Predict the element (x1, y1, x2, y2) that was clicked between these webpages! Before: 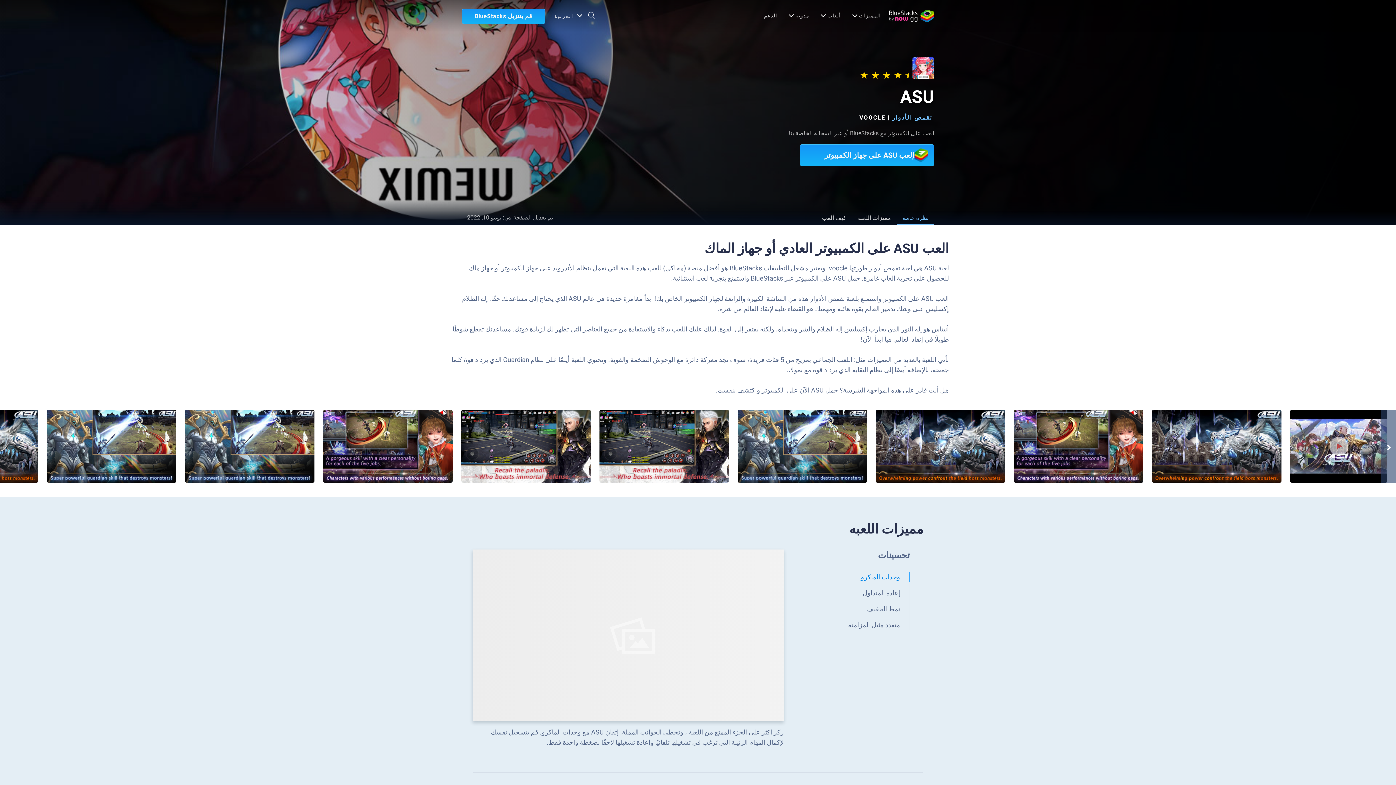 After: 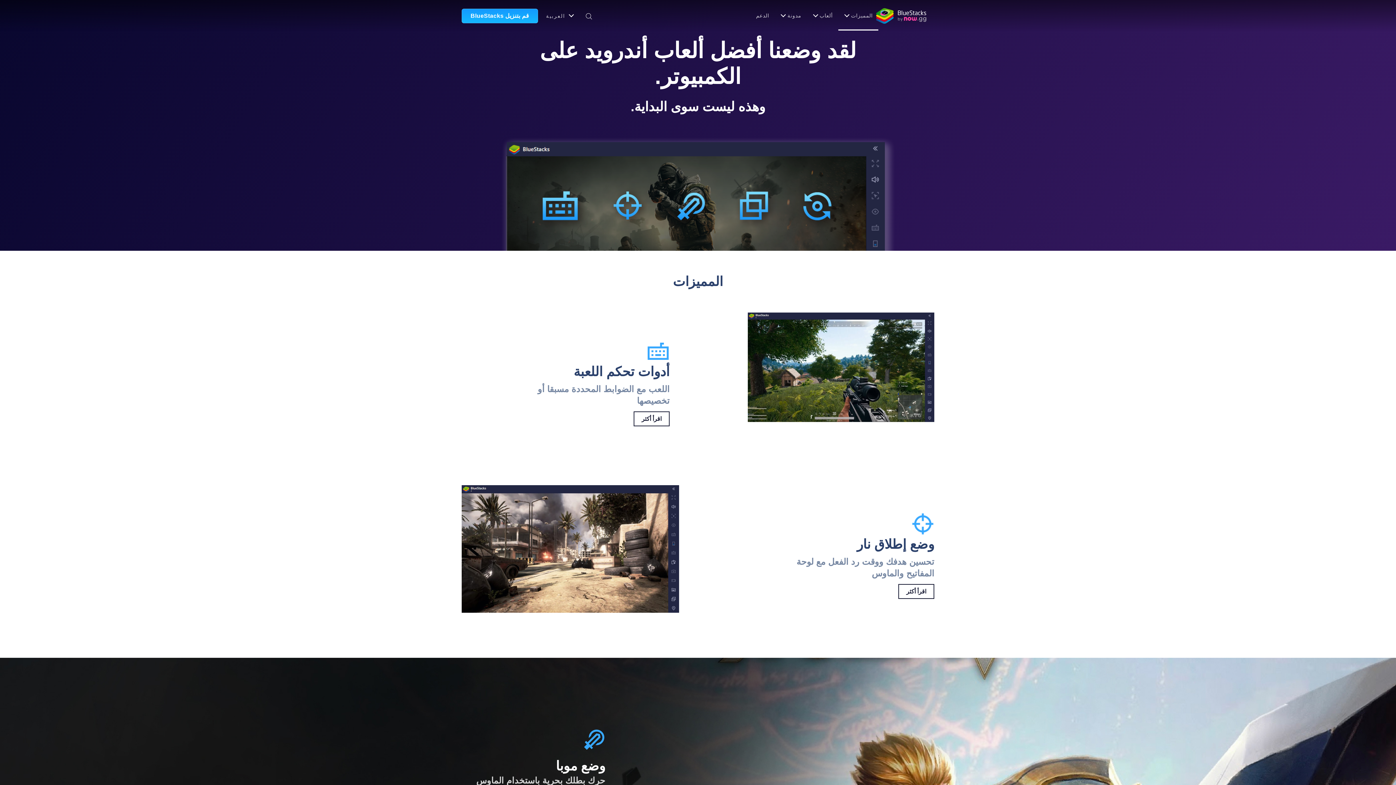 Action: label: المميزات bbox: (851, 0, 881, 30)